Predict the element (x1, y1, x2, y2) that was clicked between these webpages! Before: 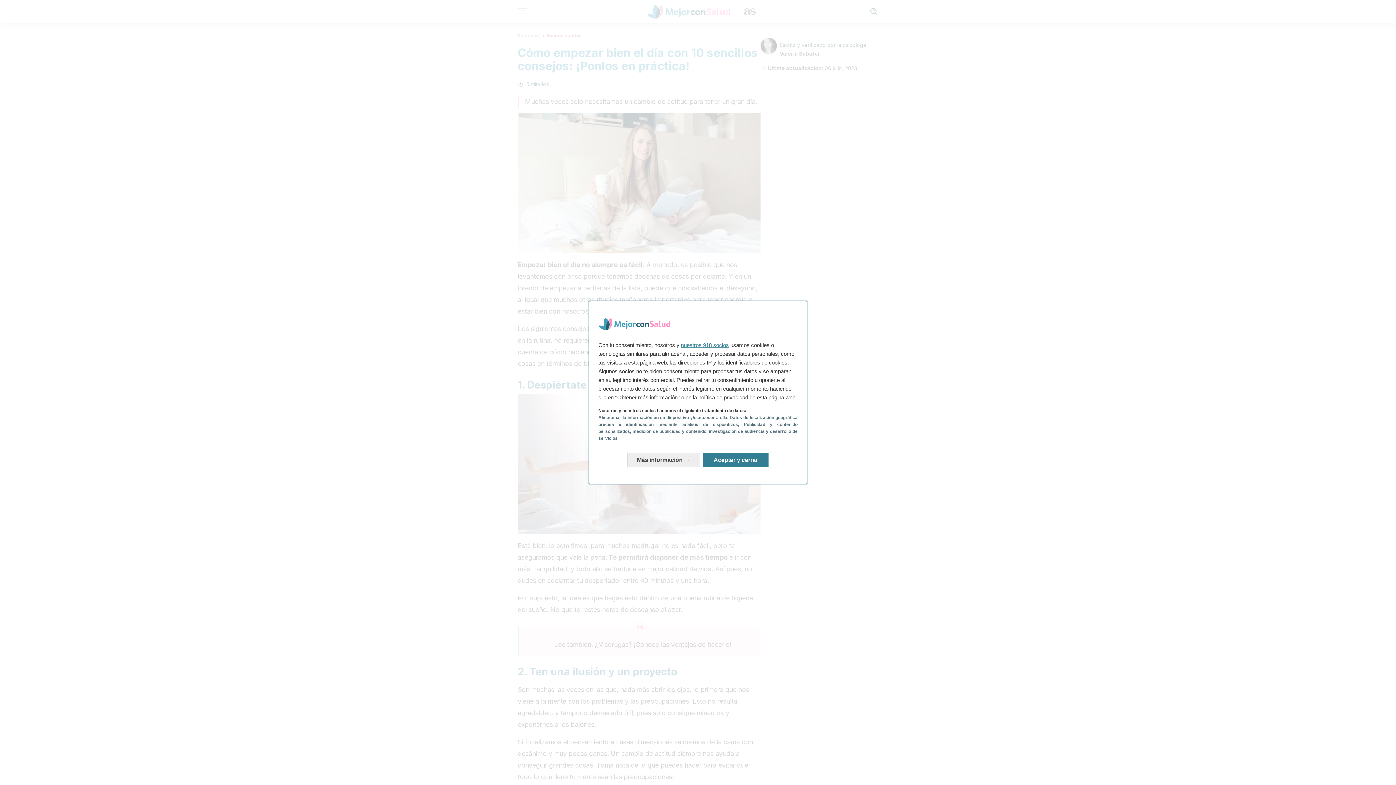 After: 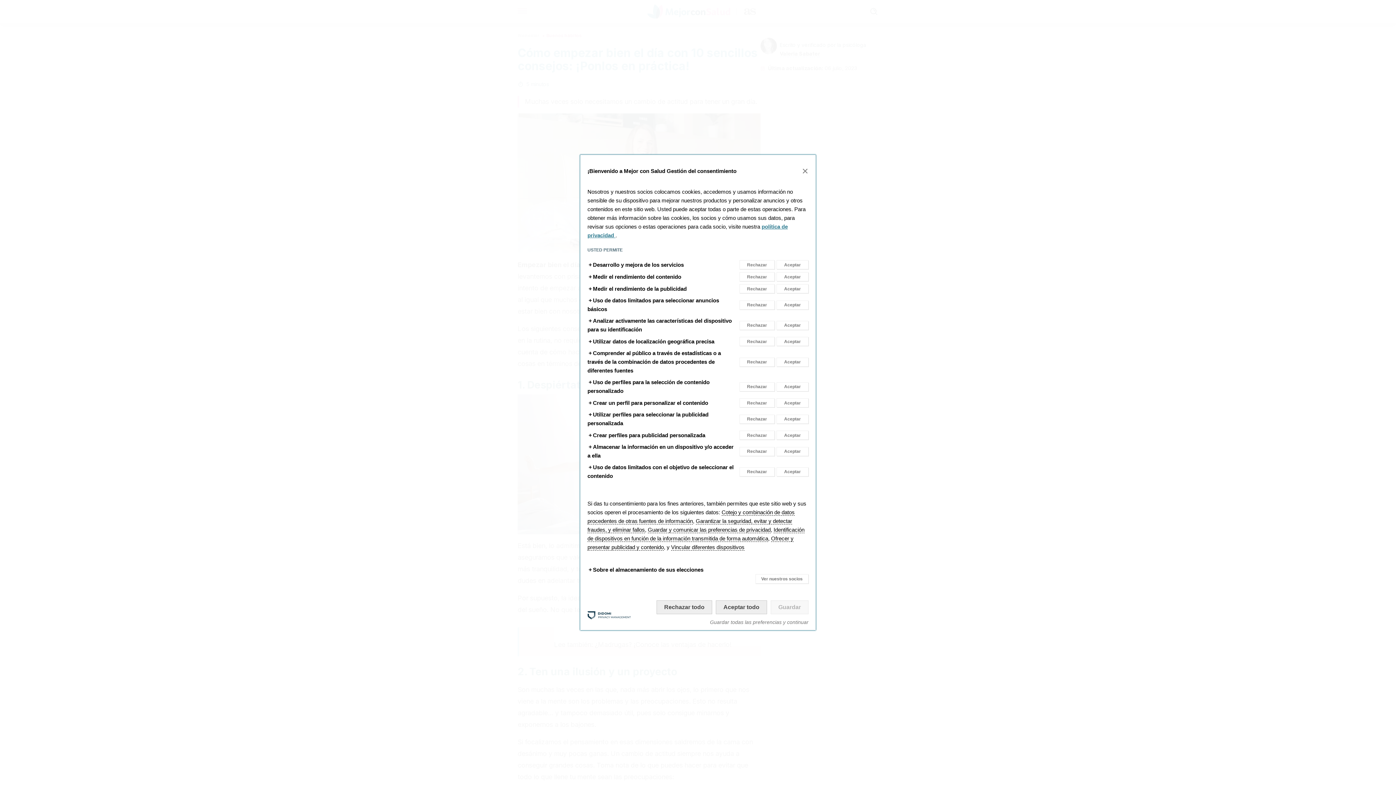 Action: bbox: (627, 453, 699, 467) label: Más información: Configura tus consentimientos